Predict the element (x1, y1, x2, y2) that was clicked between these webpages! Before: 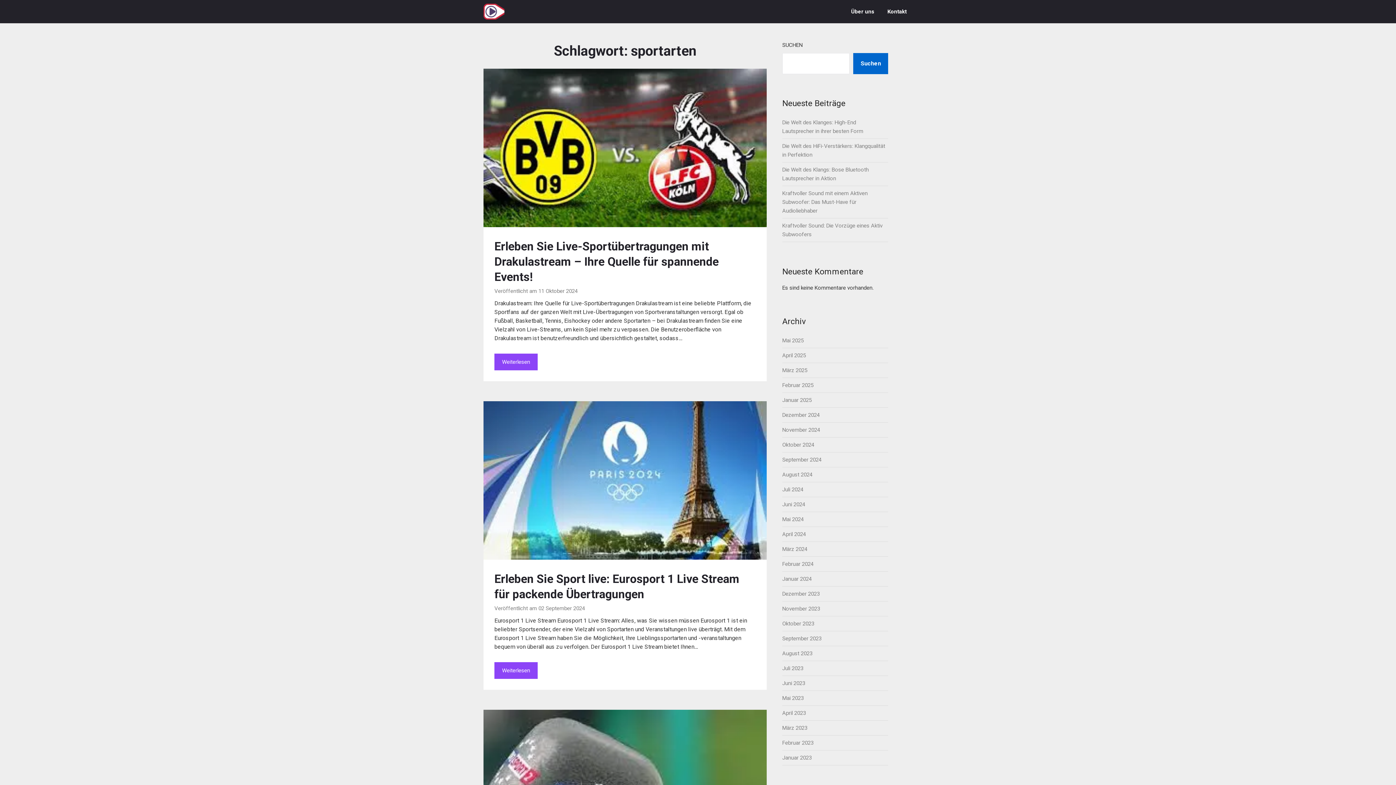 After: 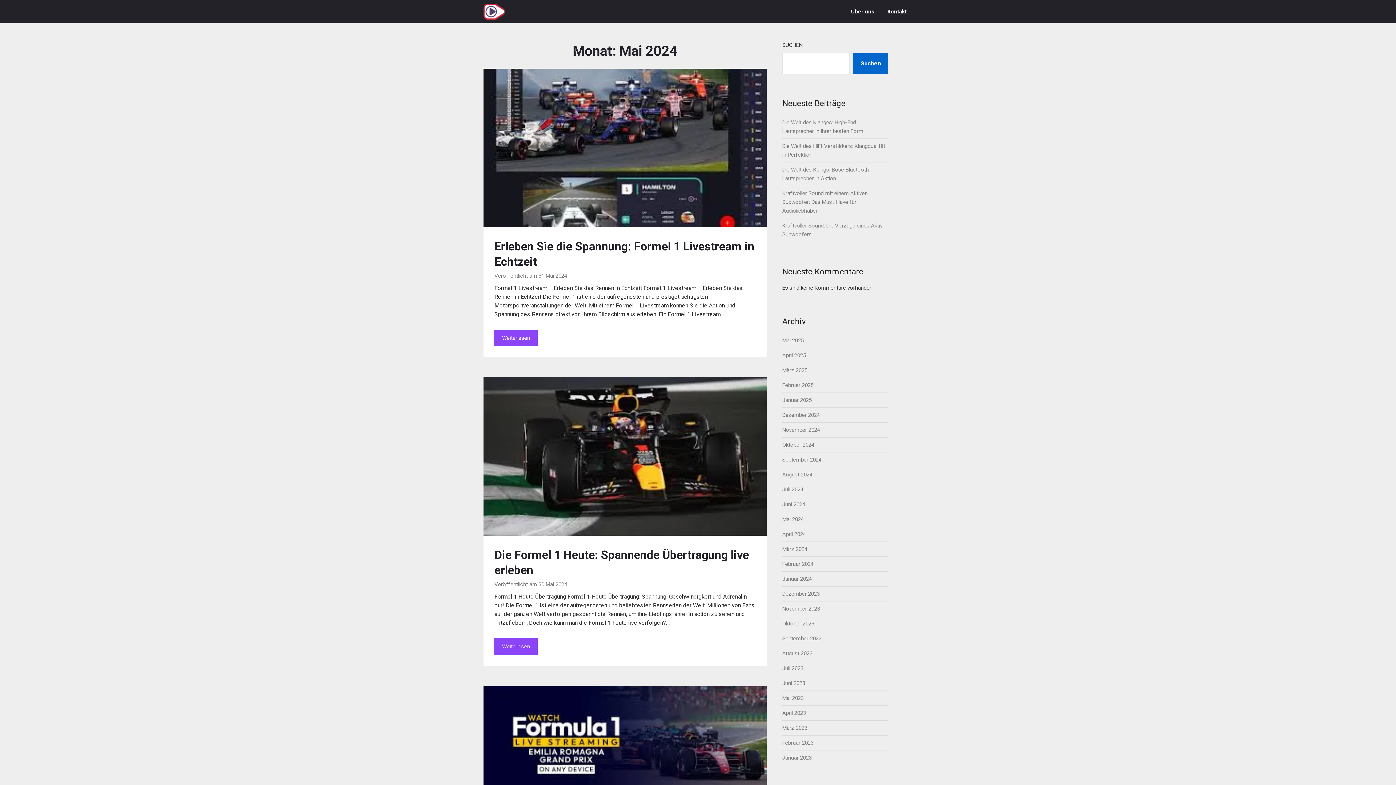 Action: label: Mai 2024 bbox: (782, 516, 803, 522)